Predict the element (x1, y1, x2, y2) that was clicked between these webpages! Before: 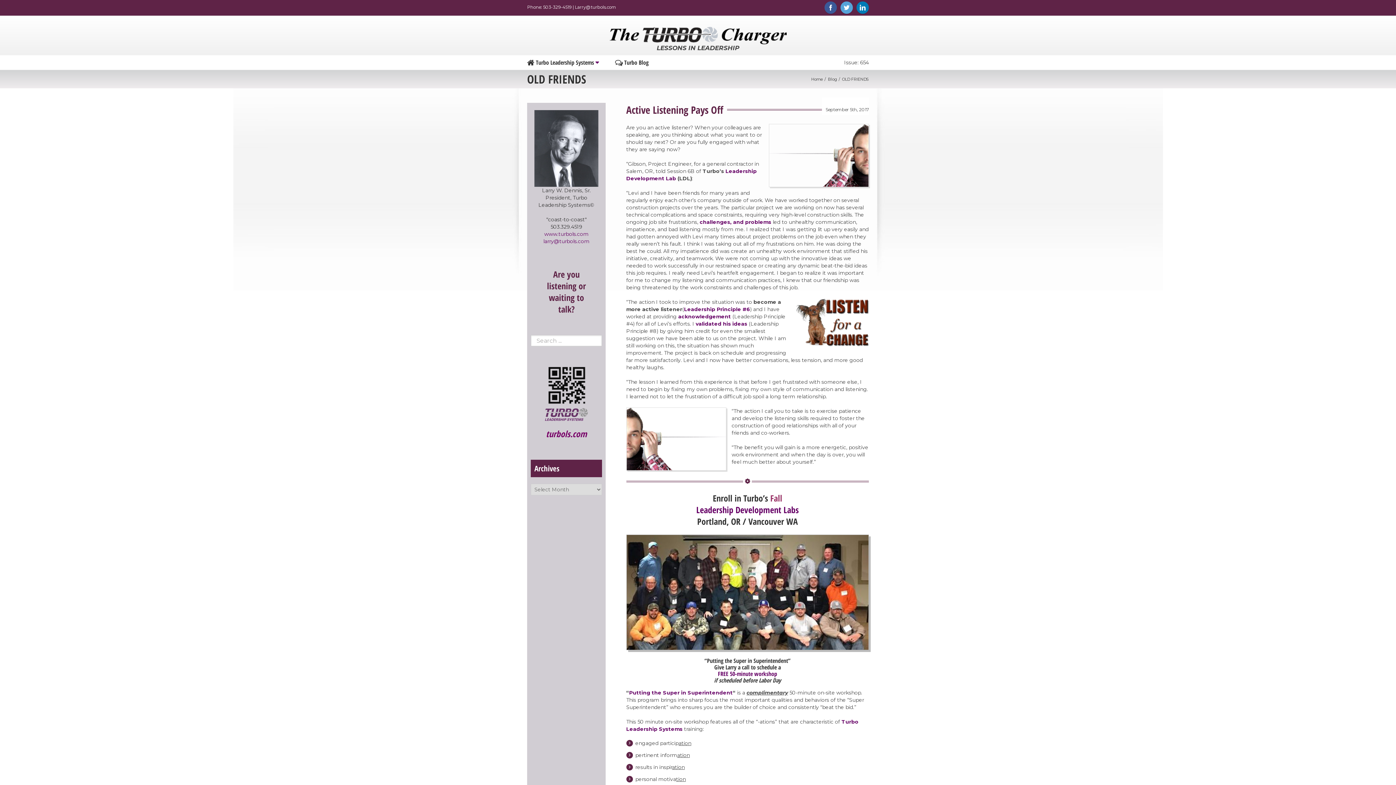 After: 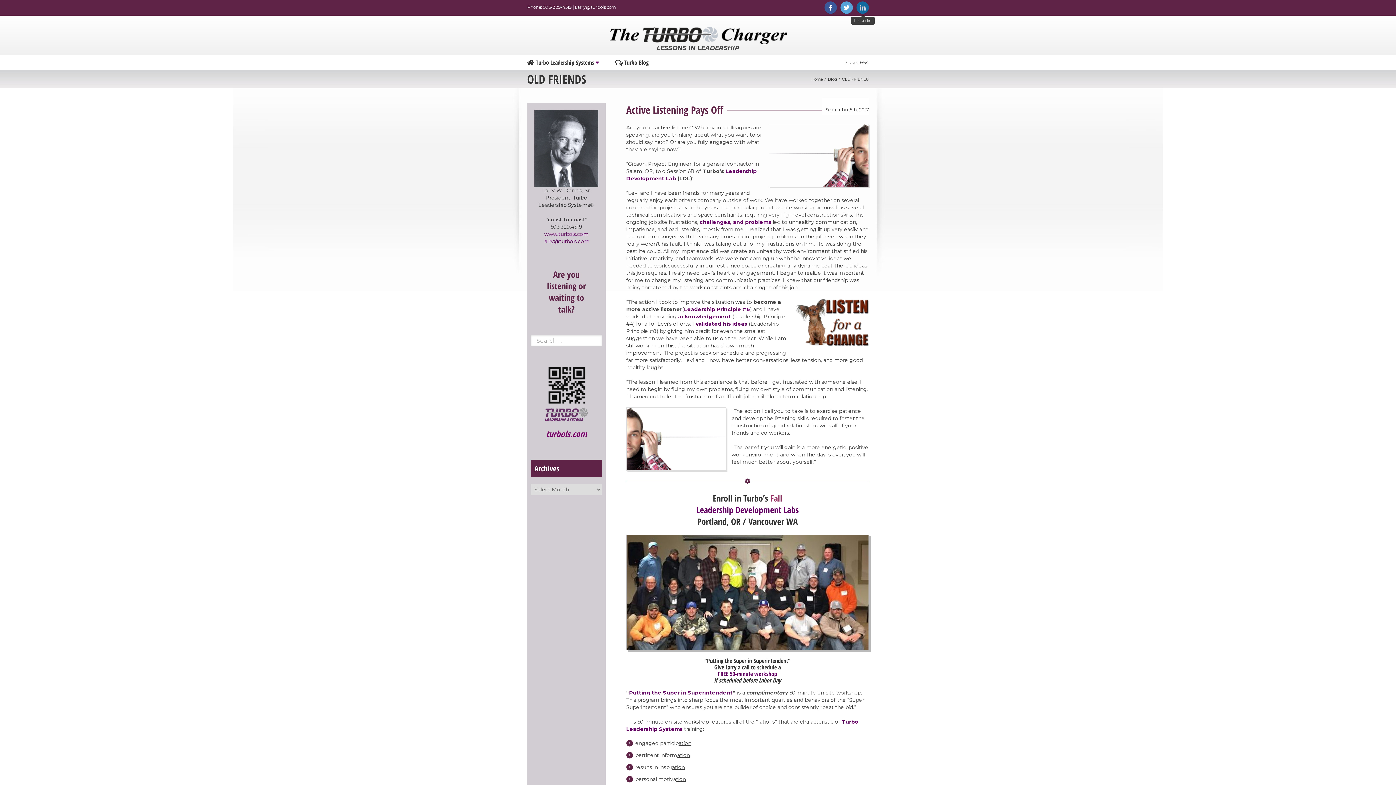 Action: bbox: (856, 1, 869, 13)